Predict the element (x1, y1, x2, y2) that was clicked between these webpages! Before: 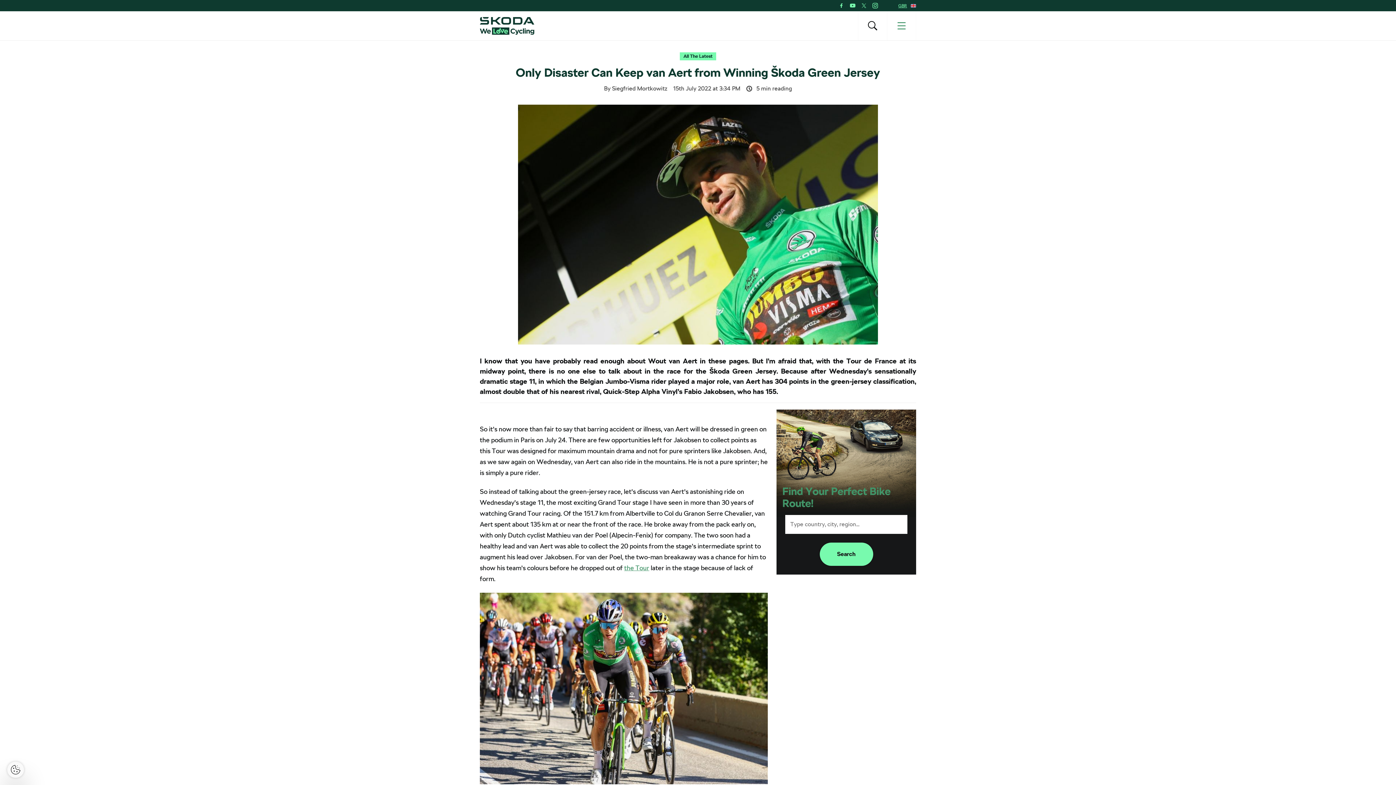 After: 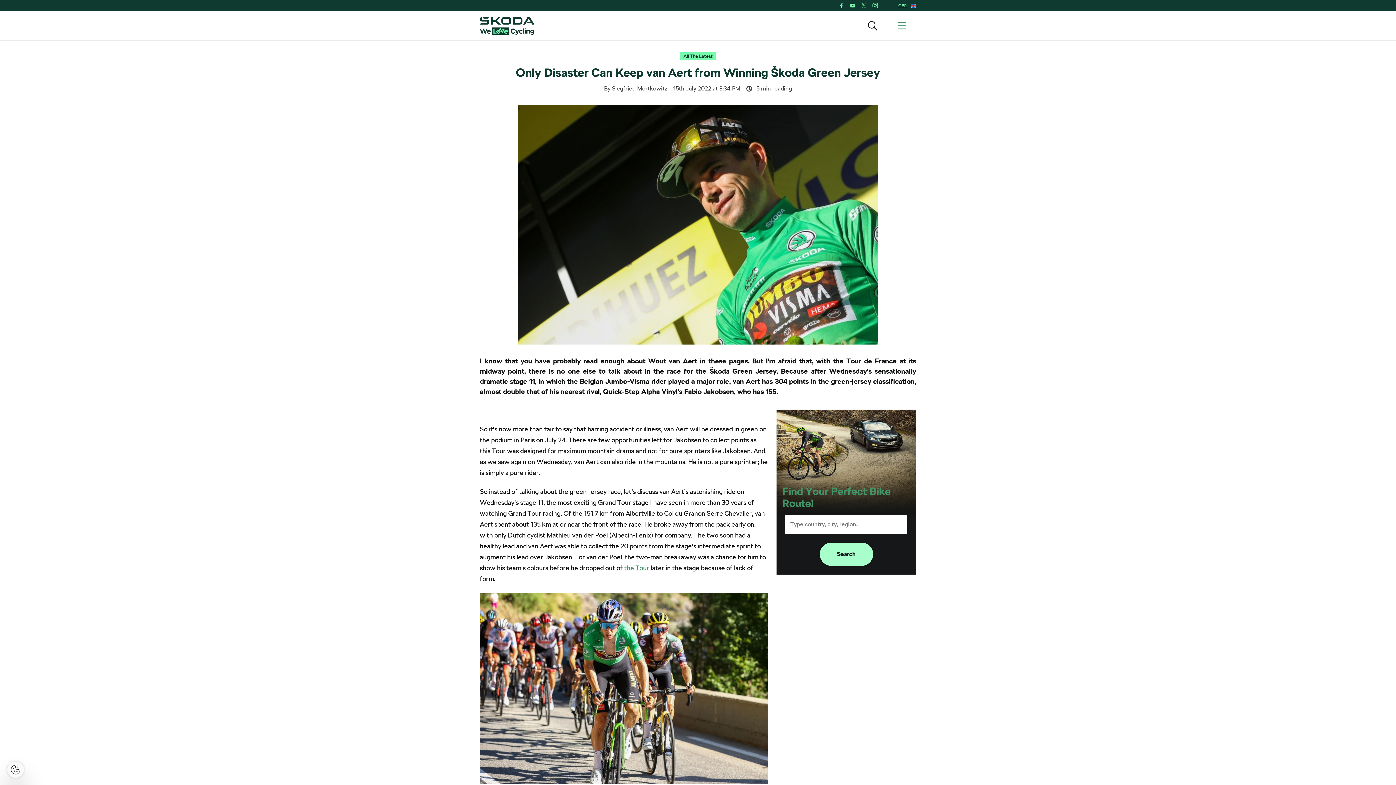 Action: bbox: (819, 542, 873, 566) label: Search